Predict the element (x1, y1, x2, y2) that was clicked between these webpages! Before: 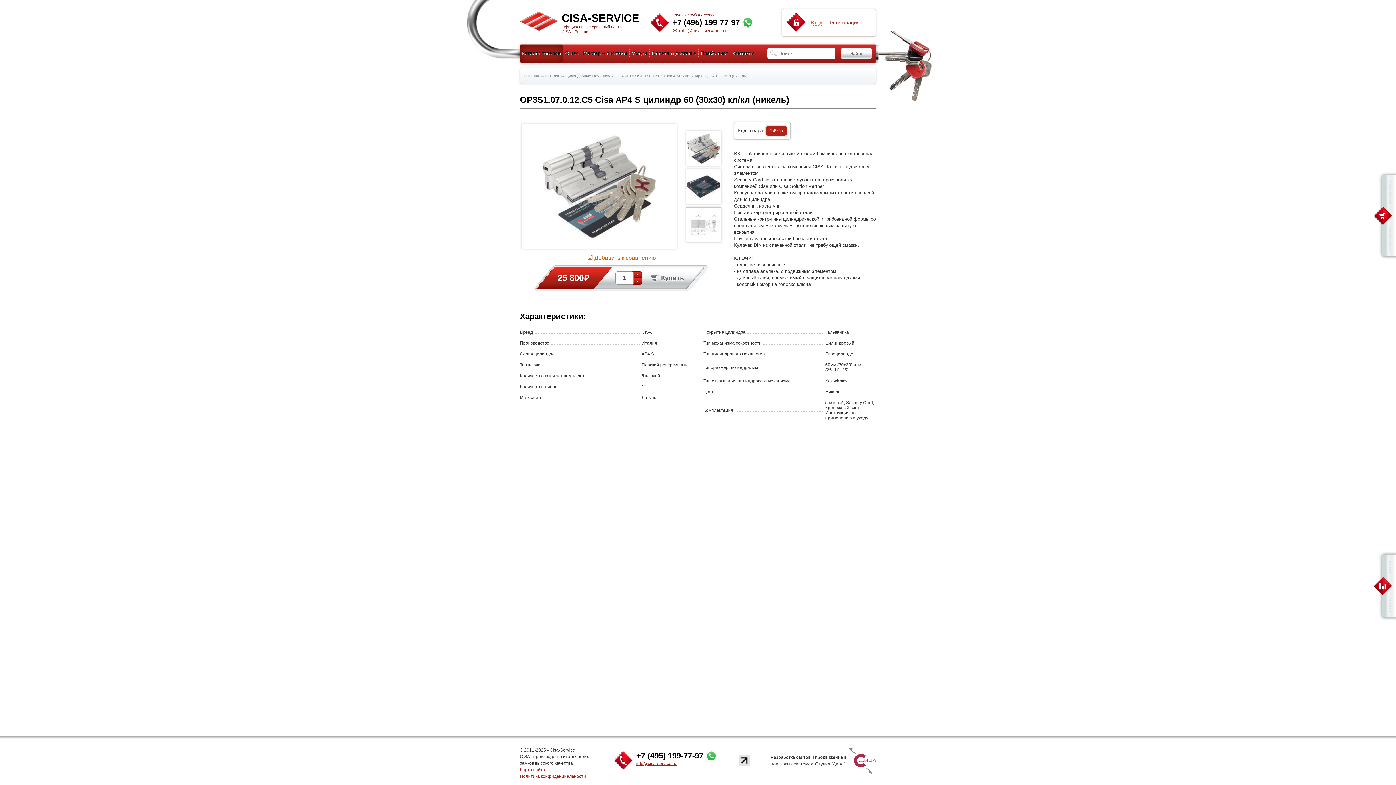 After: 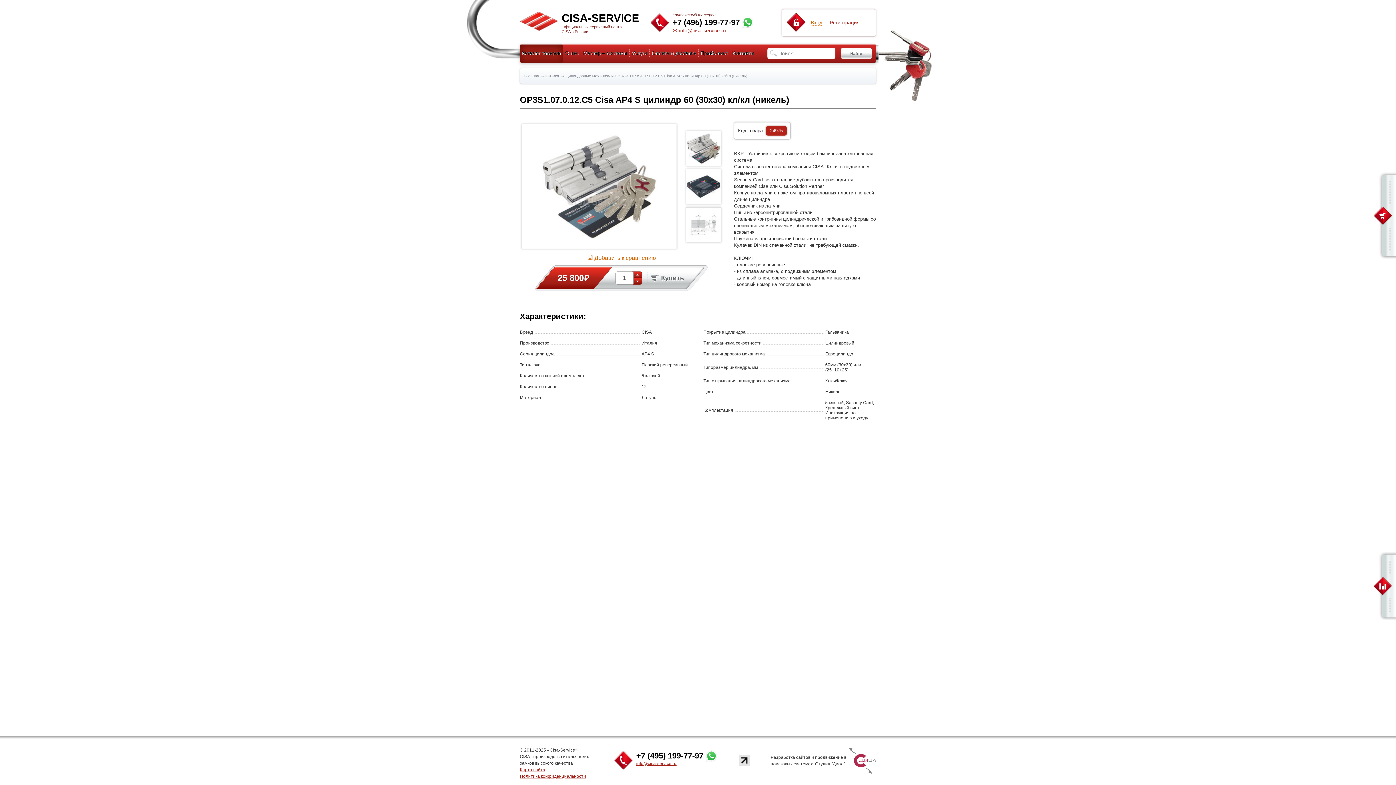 Action: label: info@cisa-service.ru bbox: (636, 761, 717, 766)